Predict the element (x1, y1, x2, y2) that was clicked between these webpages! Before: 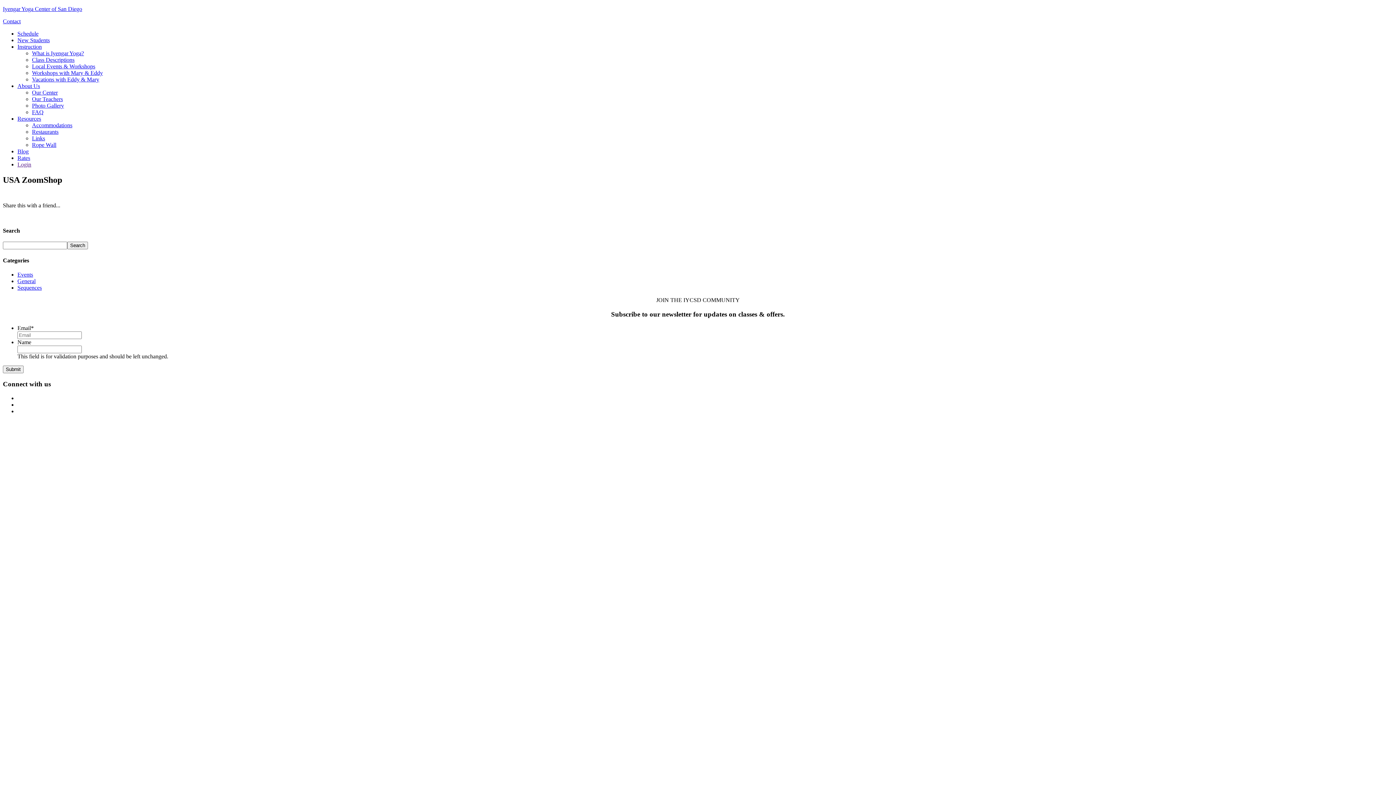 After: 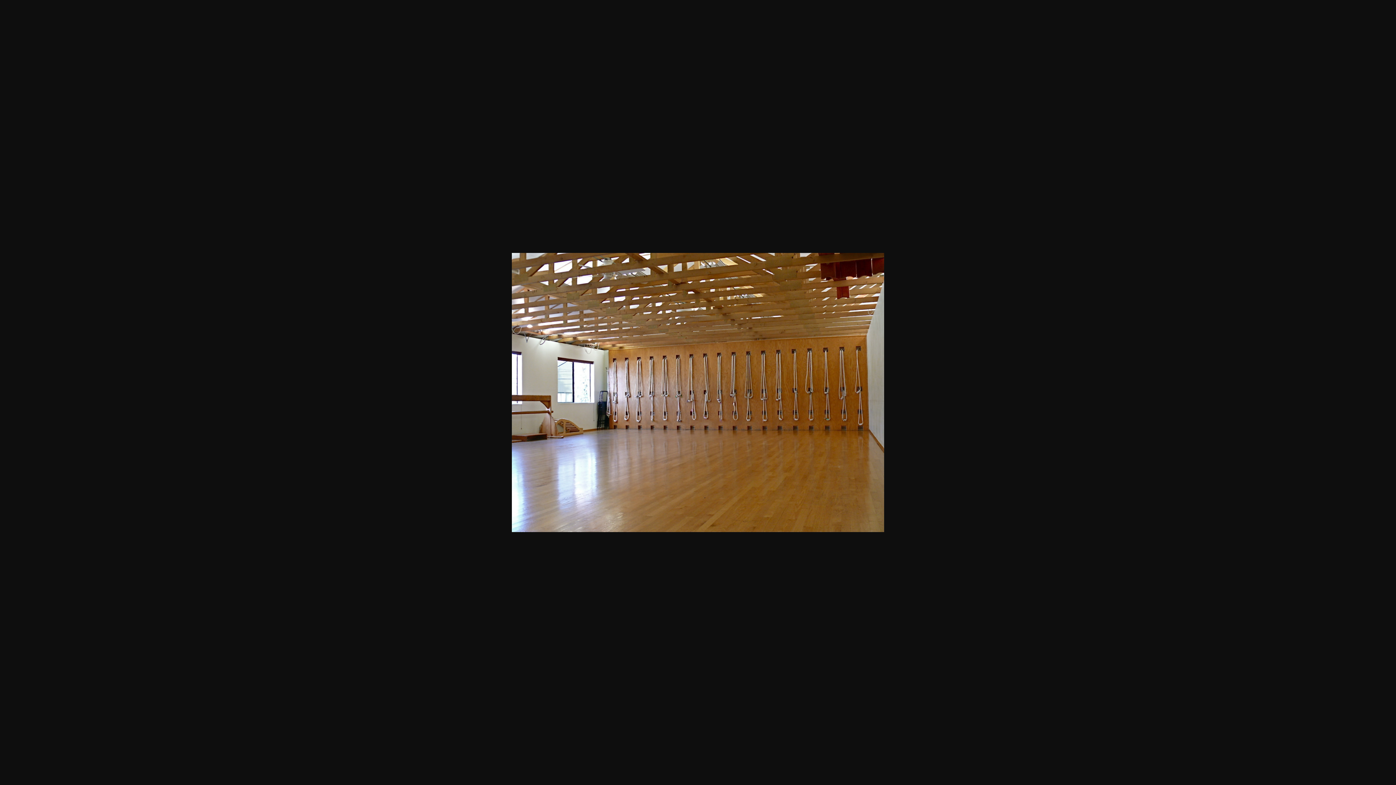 Action: bbox: (2, 481, 68, 487)